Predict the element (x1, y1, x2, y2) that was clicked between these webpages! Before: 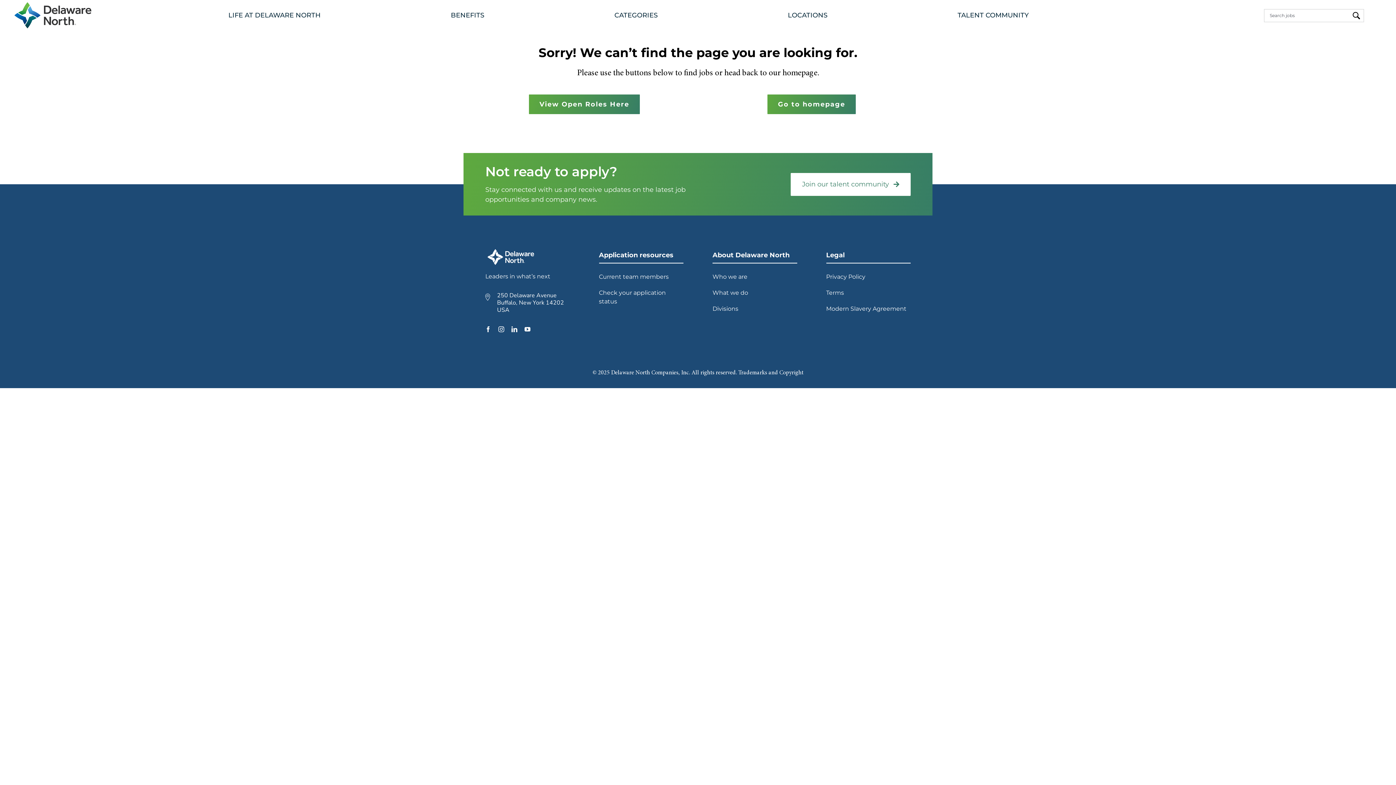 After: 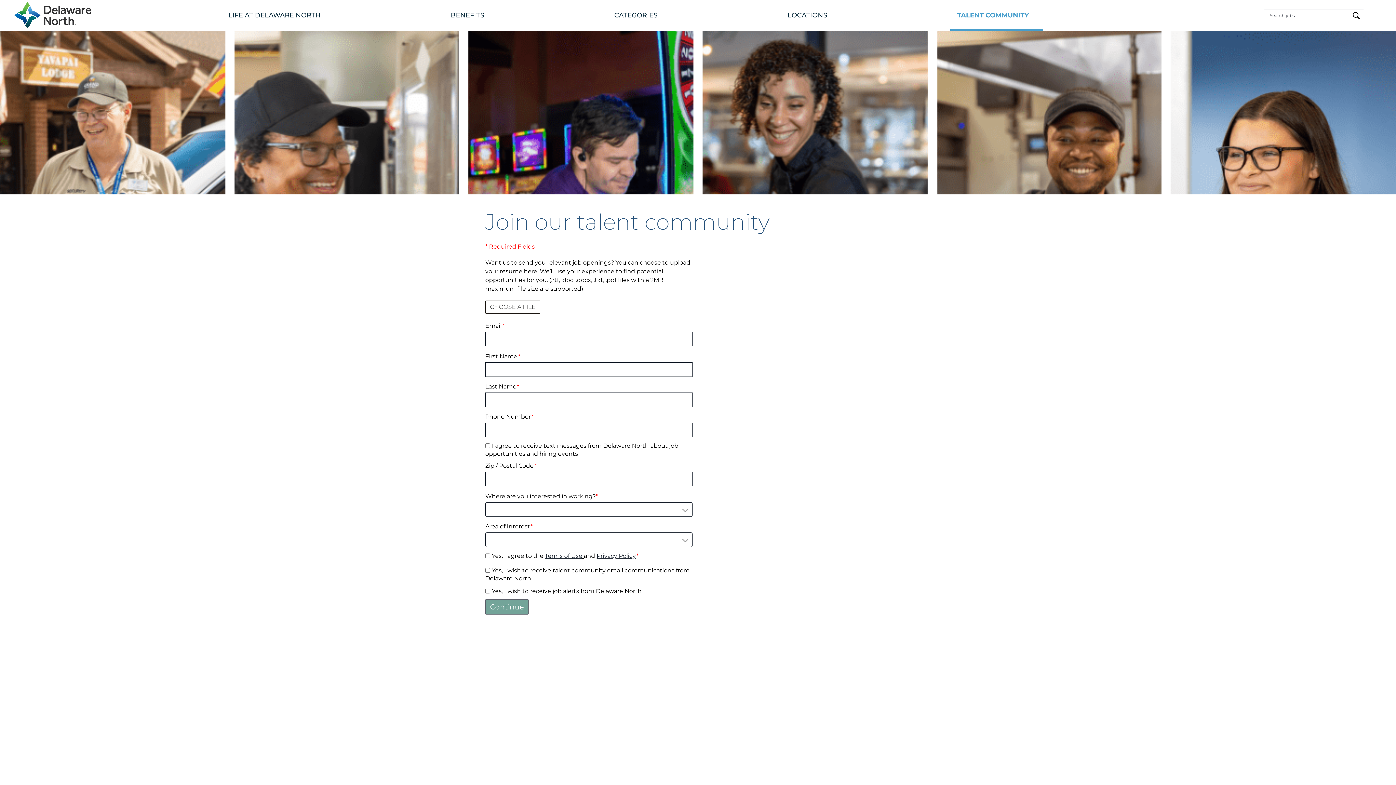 Action: label: Join our talent community bbox: (791, 172, 910, 195)